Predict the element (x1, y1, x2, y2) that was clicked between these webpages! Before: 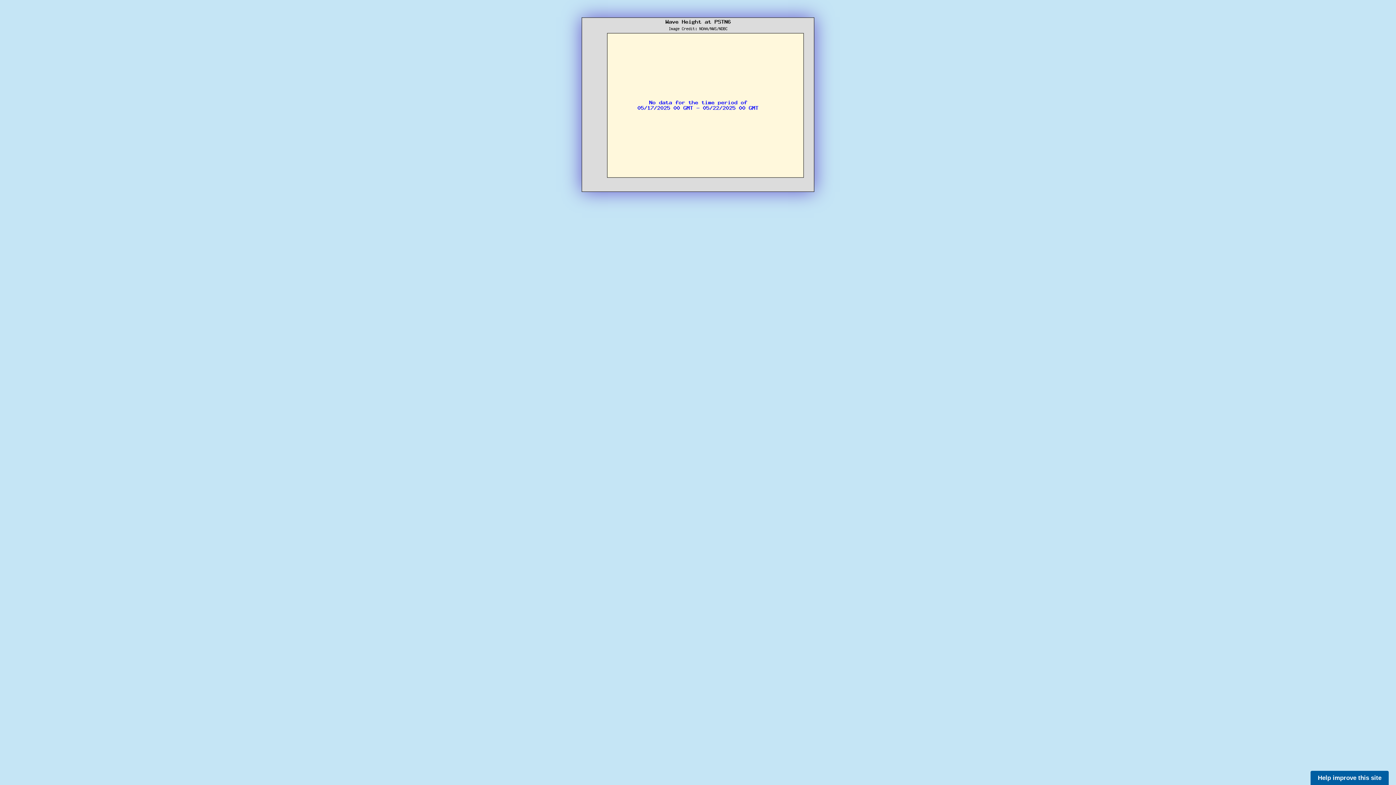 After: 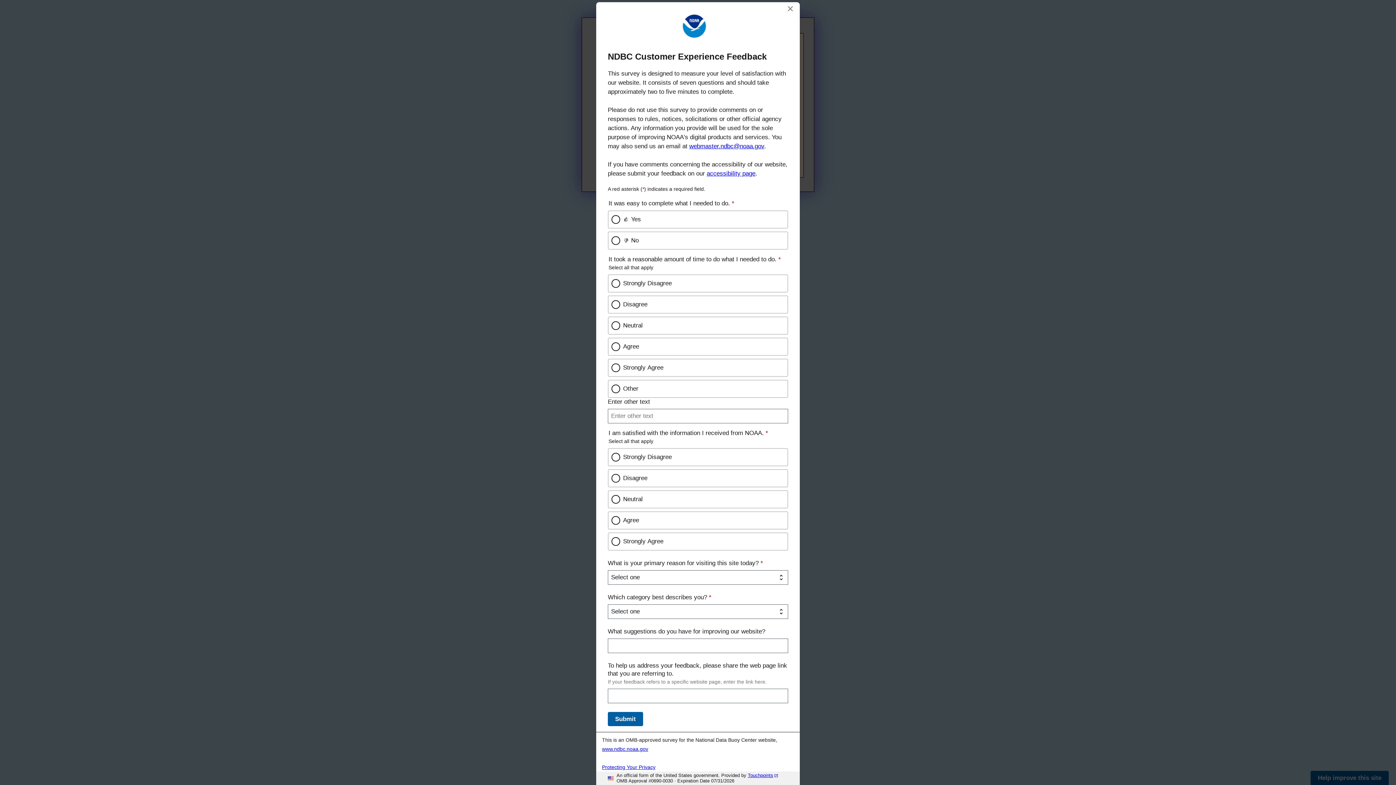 Action: bbox: (1310, 771, 1389, 785) label: Help improve this site